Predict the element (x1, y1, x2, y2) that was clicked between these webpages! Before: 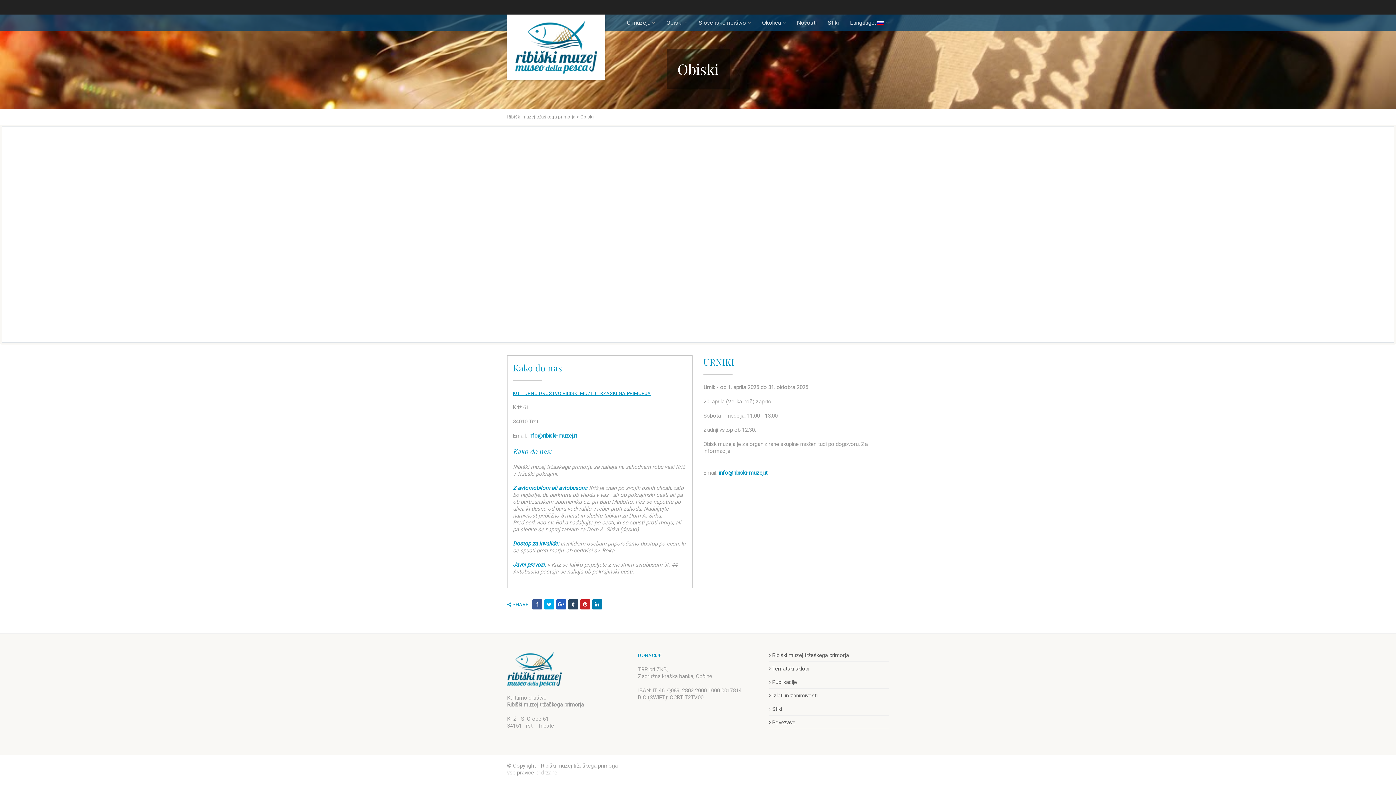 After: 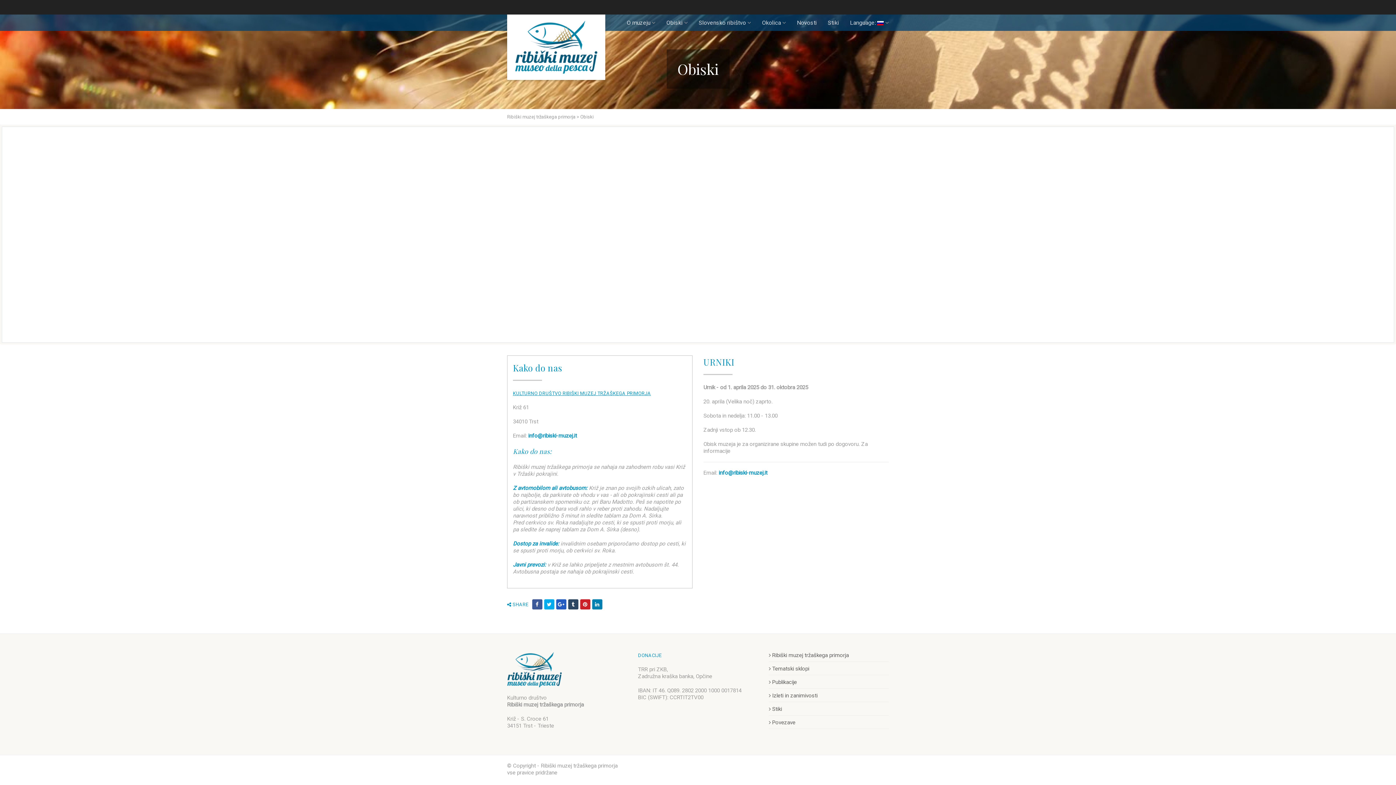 Action: label: Obiski  bbox: (666, 14, 688, 30)